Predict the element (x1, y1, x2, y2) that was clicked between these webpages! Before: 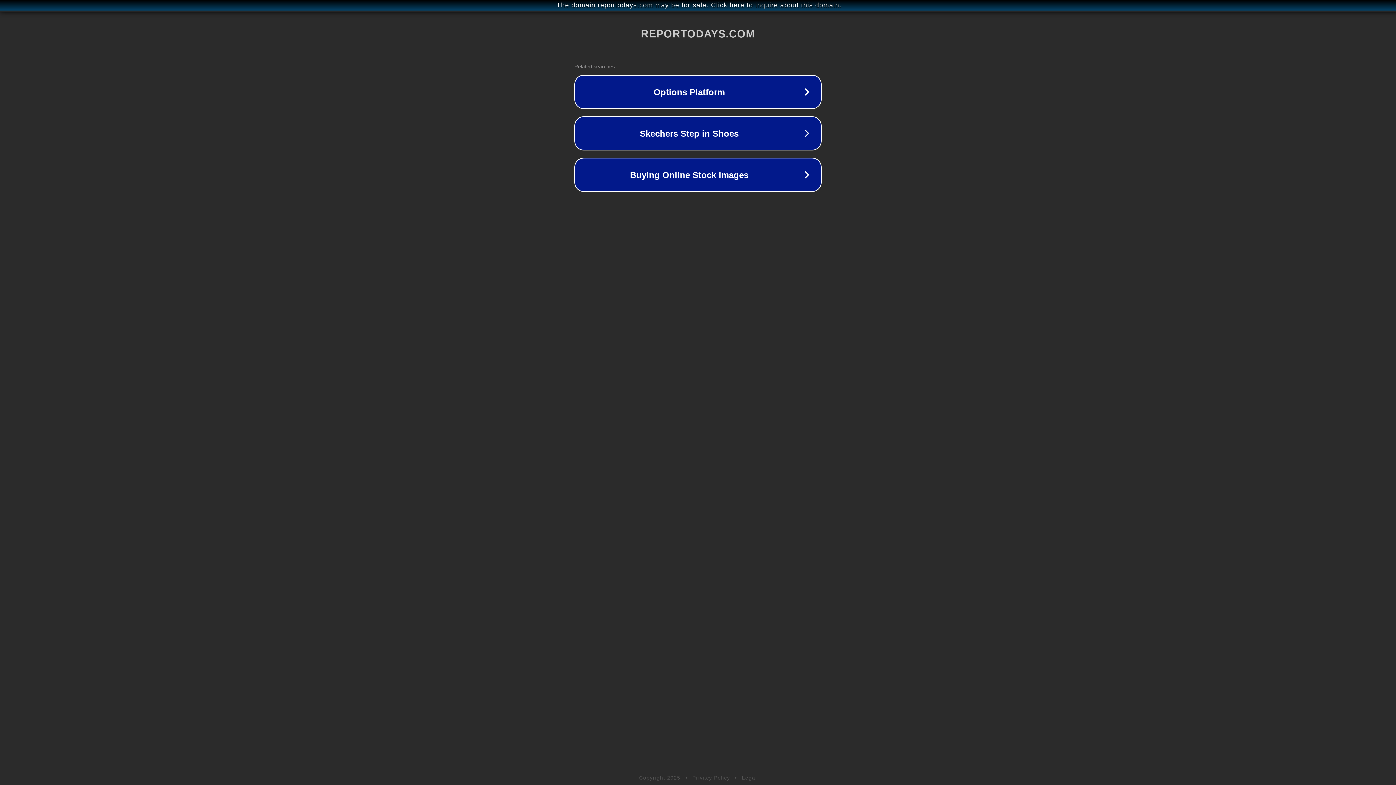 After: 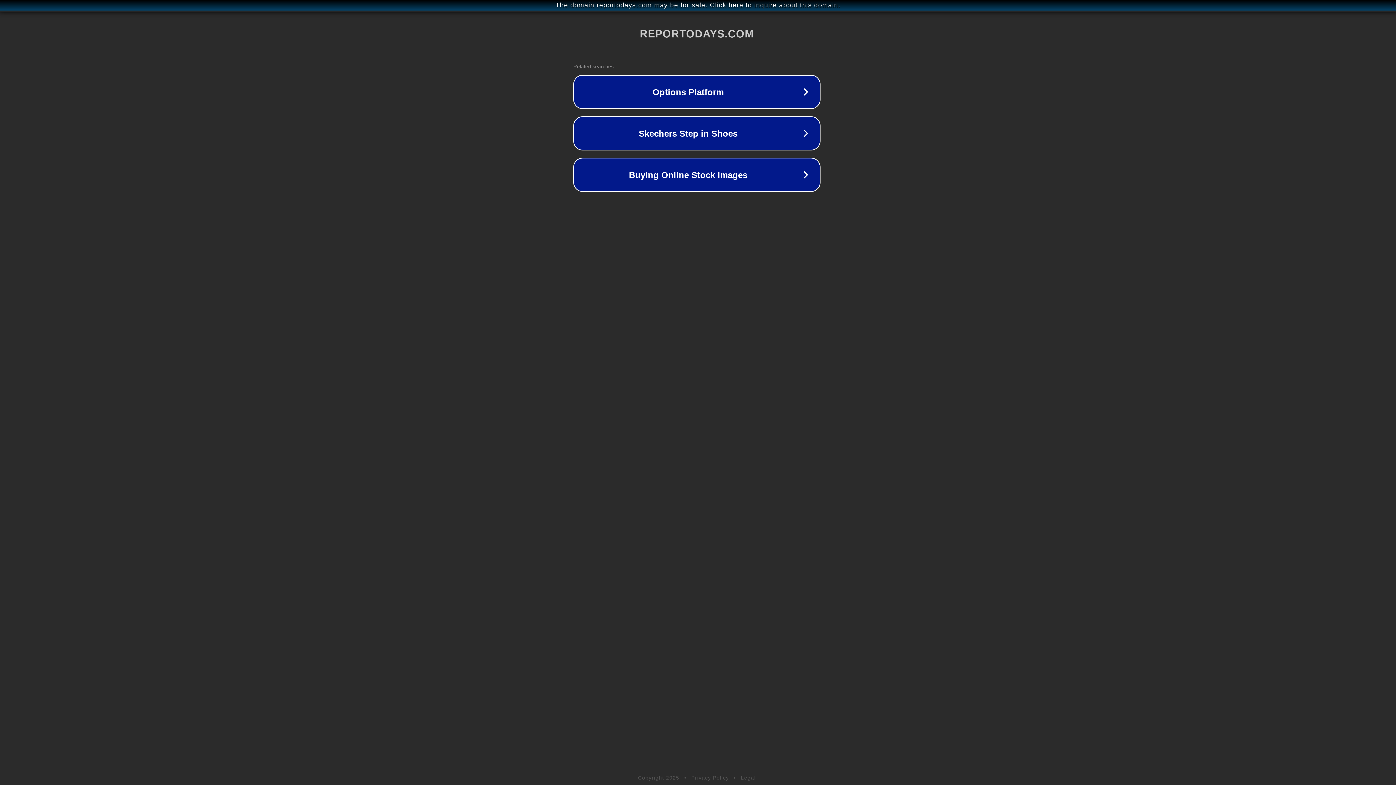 Action: bbox: (1, 1, 1397, 9) label: The domain reportodays.com may be for sale. Click here to inquire about this domain.